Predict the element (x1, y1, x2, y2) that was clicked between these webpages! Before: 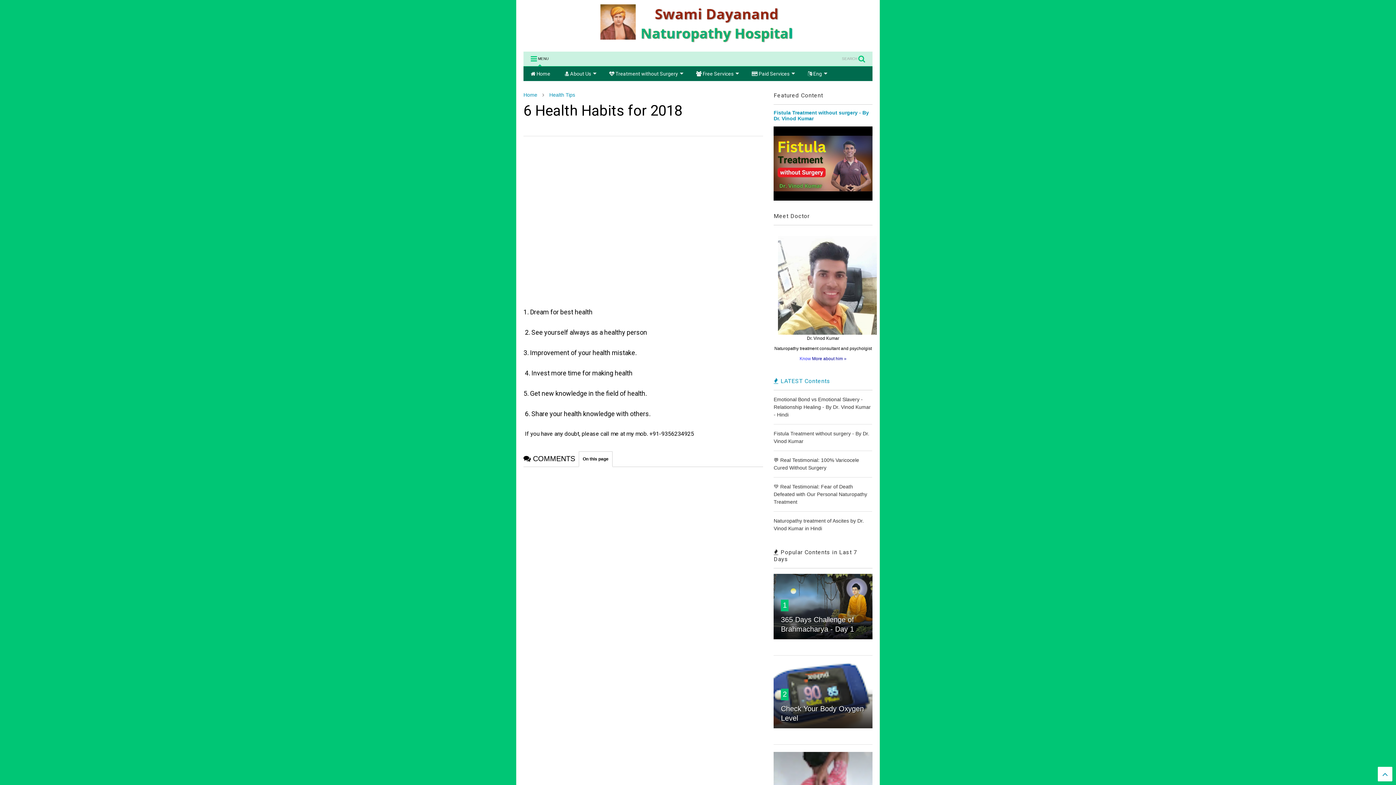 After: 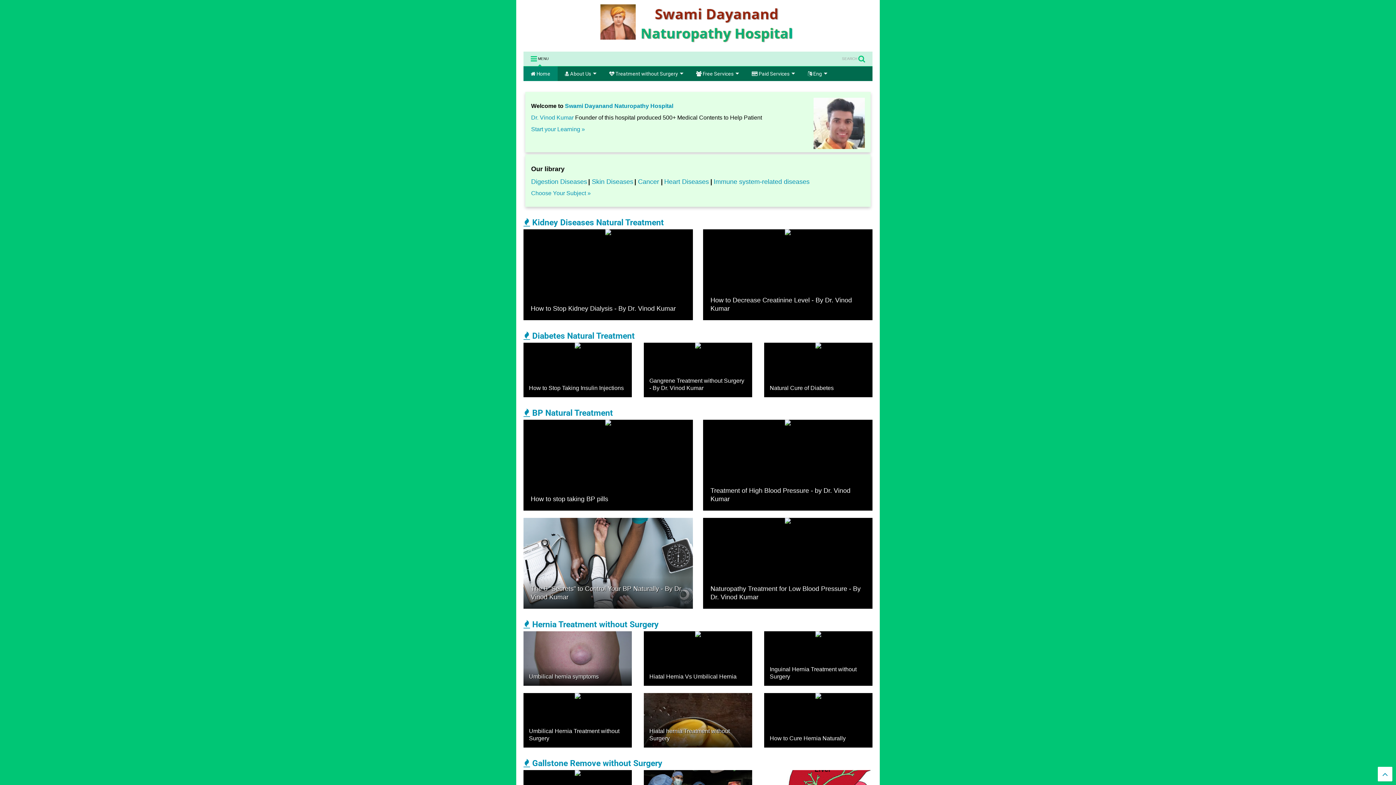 Action: bbox: (598, 37, 797, 48) label: Swami Dayanand Naturopathy Hospital